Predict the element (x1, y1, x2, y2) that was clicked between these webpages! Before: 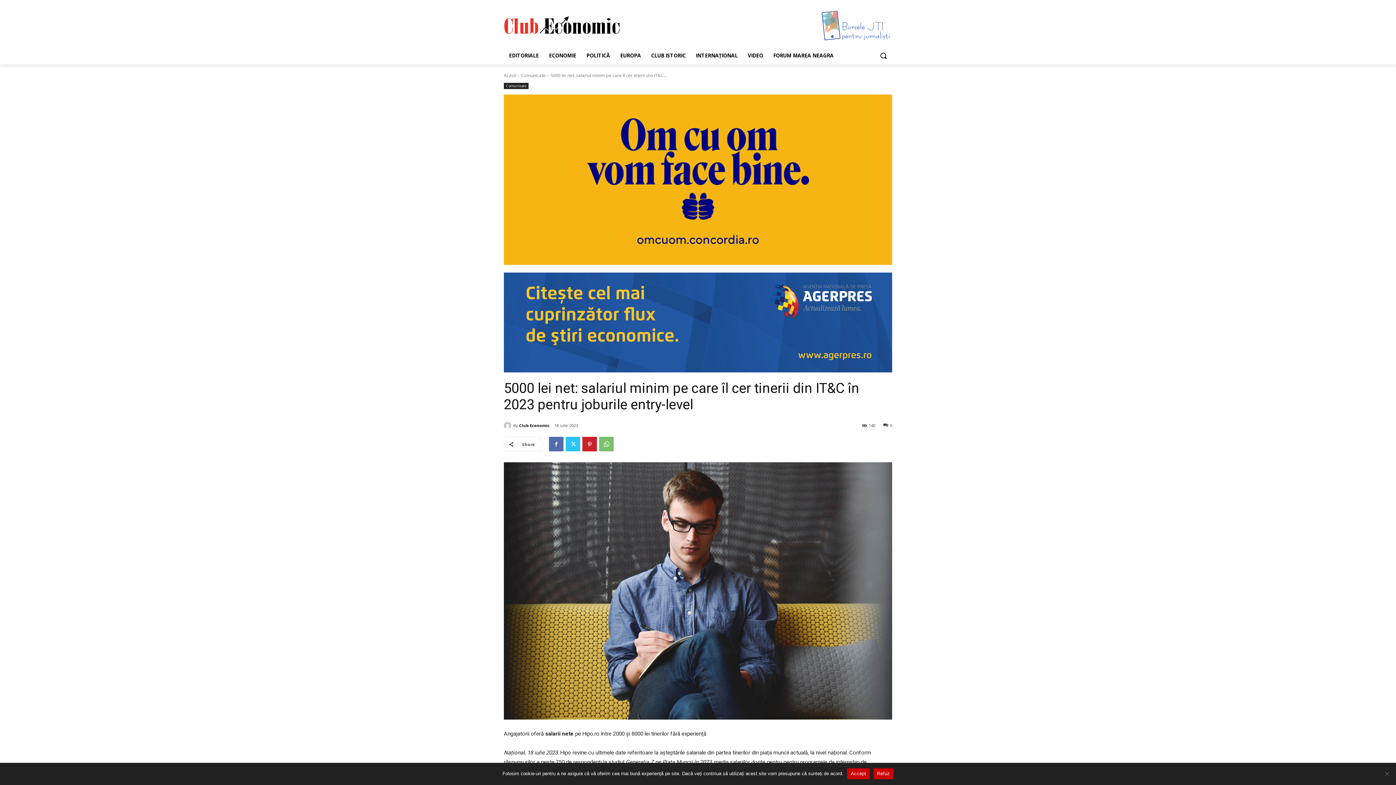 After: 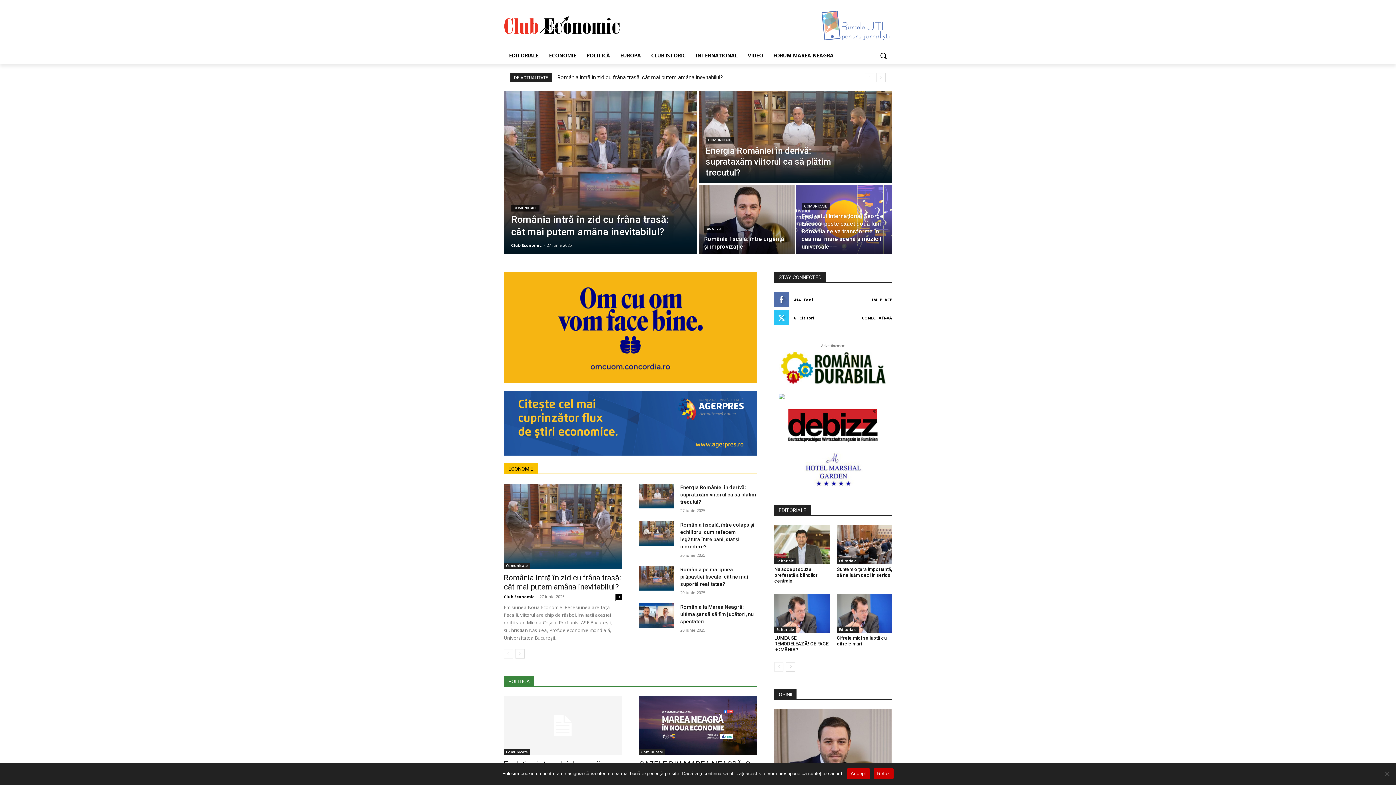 Action: label: Acasă bbox: (504, 72, 516, 78)